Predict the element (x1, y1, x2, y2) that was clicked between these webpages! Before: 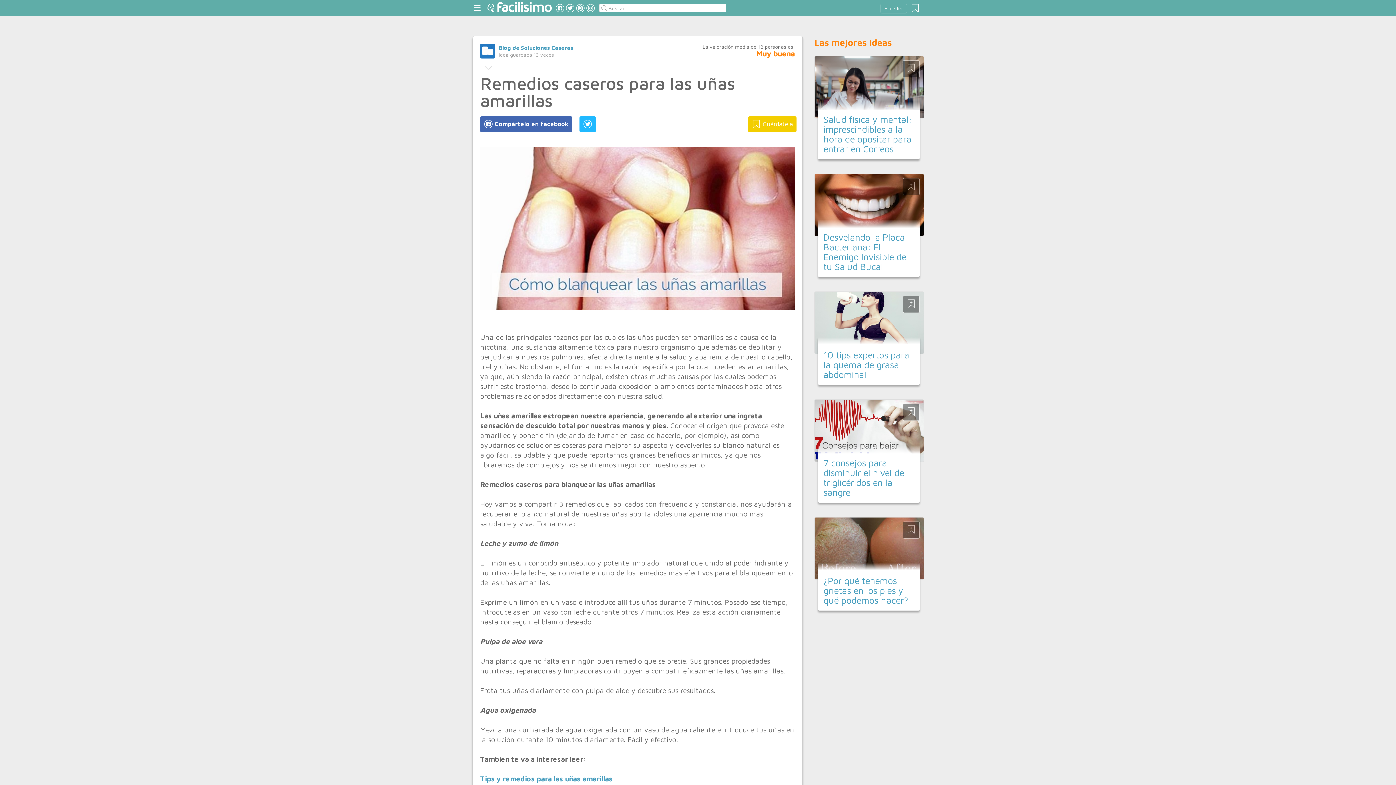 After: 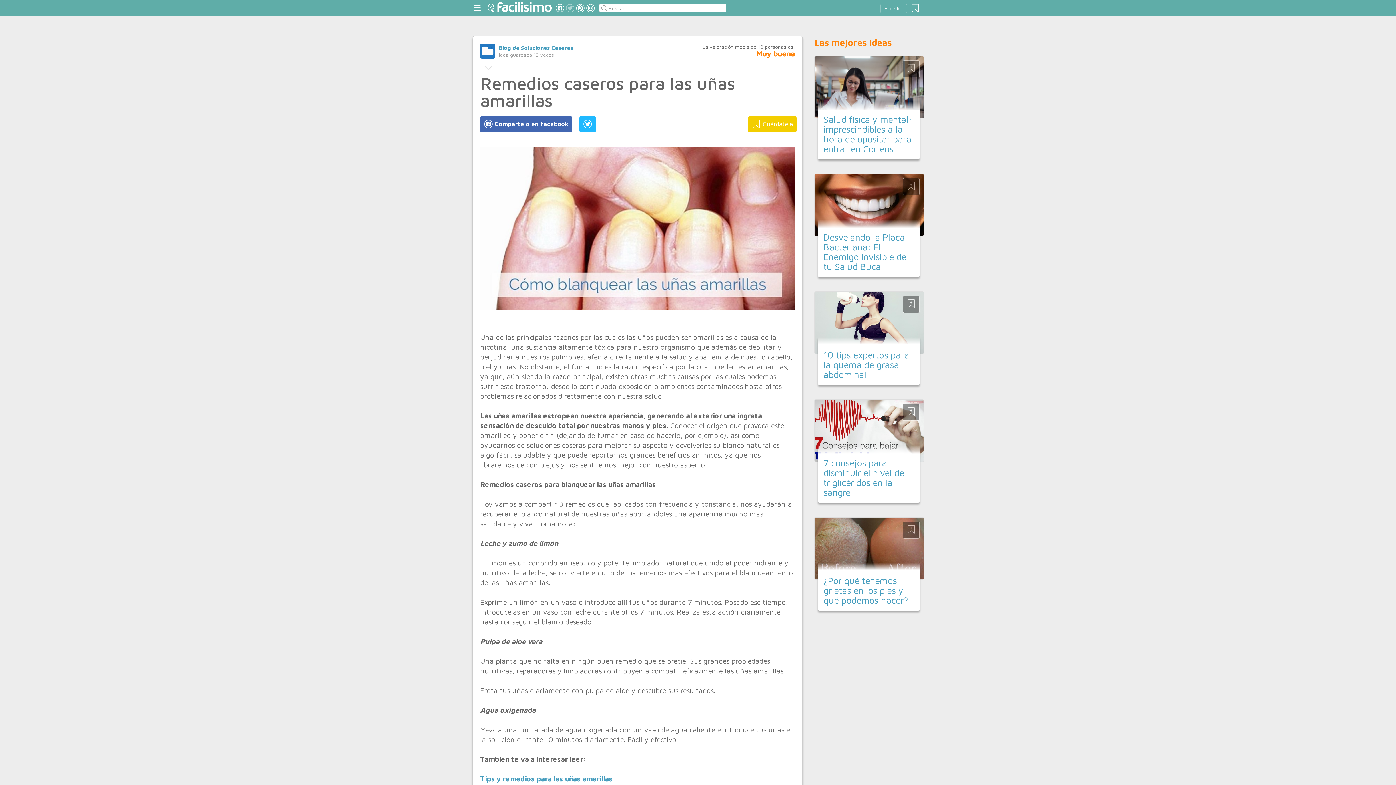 Action: bbox: (565, 3, 574, 14)